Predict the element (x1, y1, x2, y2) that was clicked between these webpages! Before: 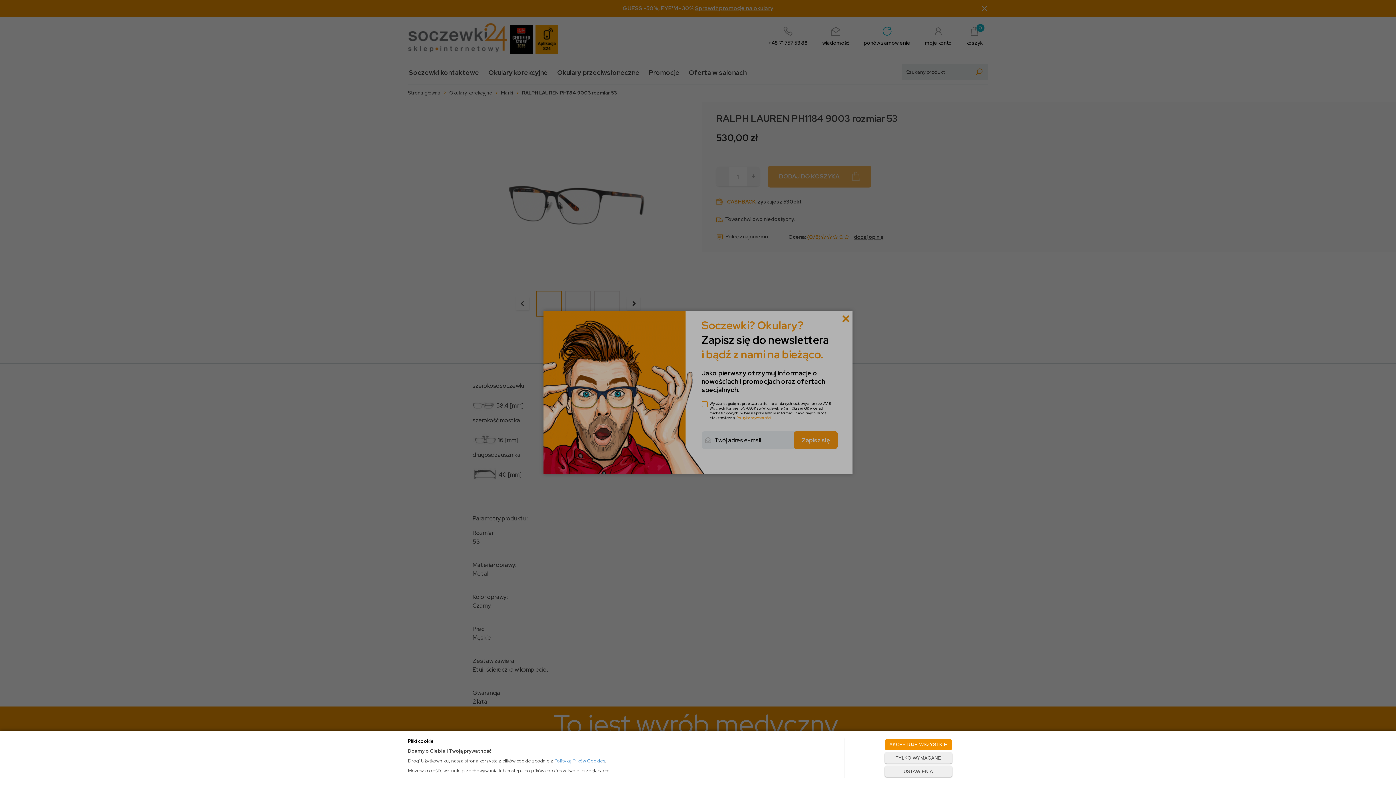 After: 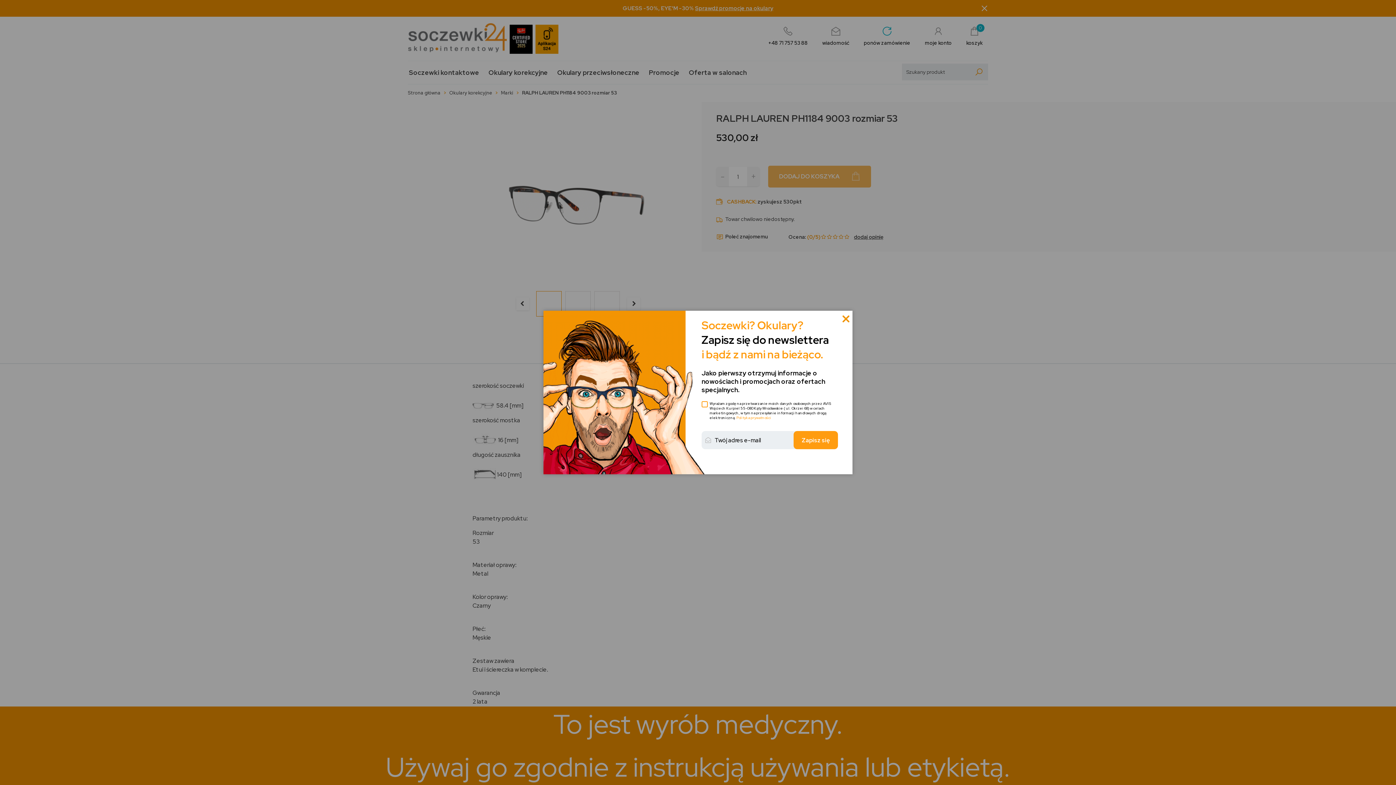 Action: bbox: (884, 752, 952, 764) label: TYLKO WYMAGANE